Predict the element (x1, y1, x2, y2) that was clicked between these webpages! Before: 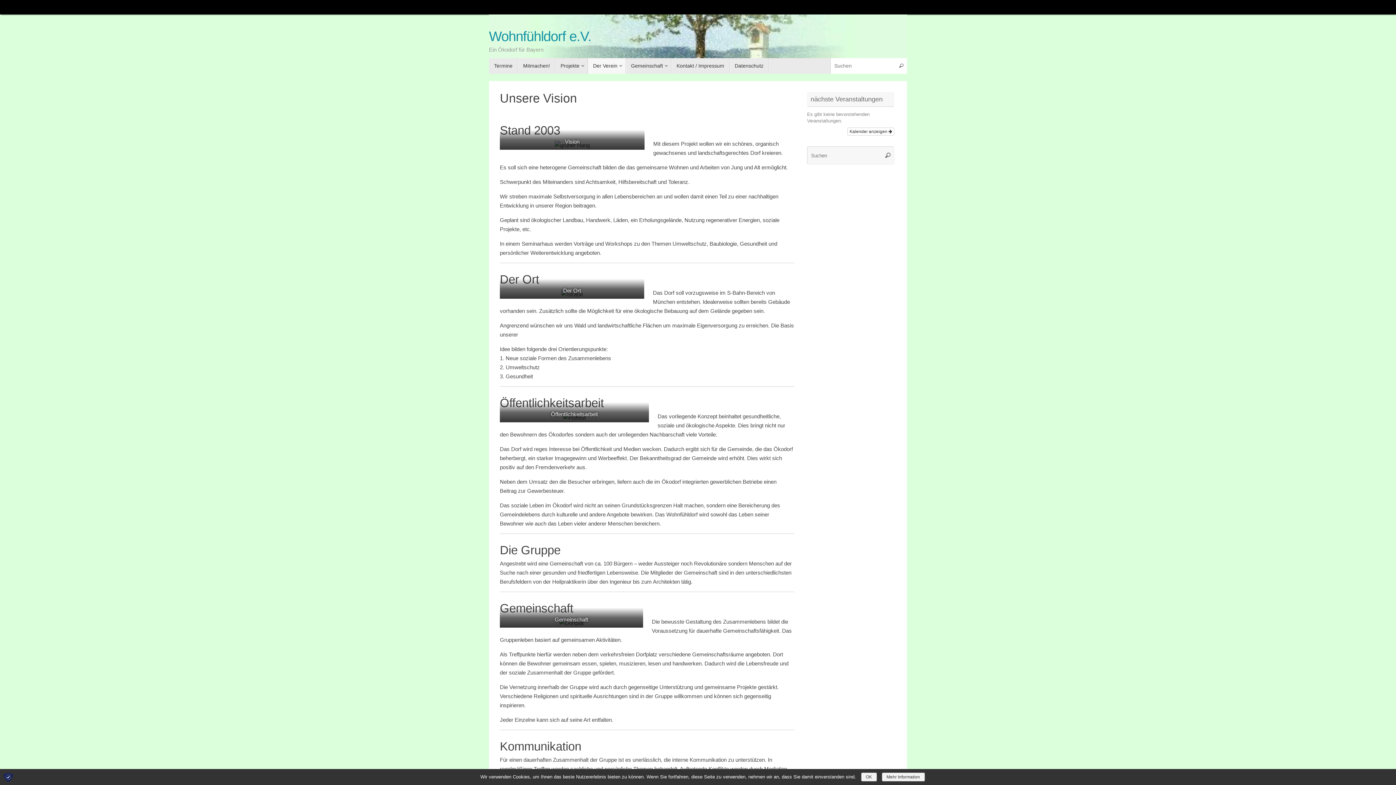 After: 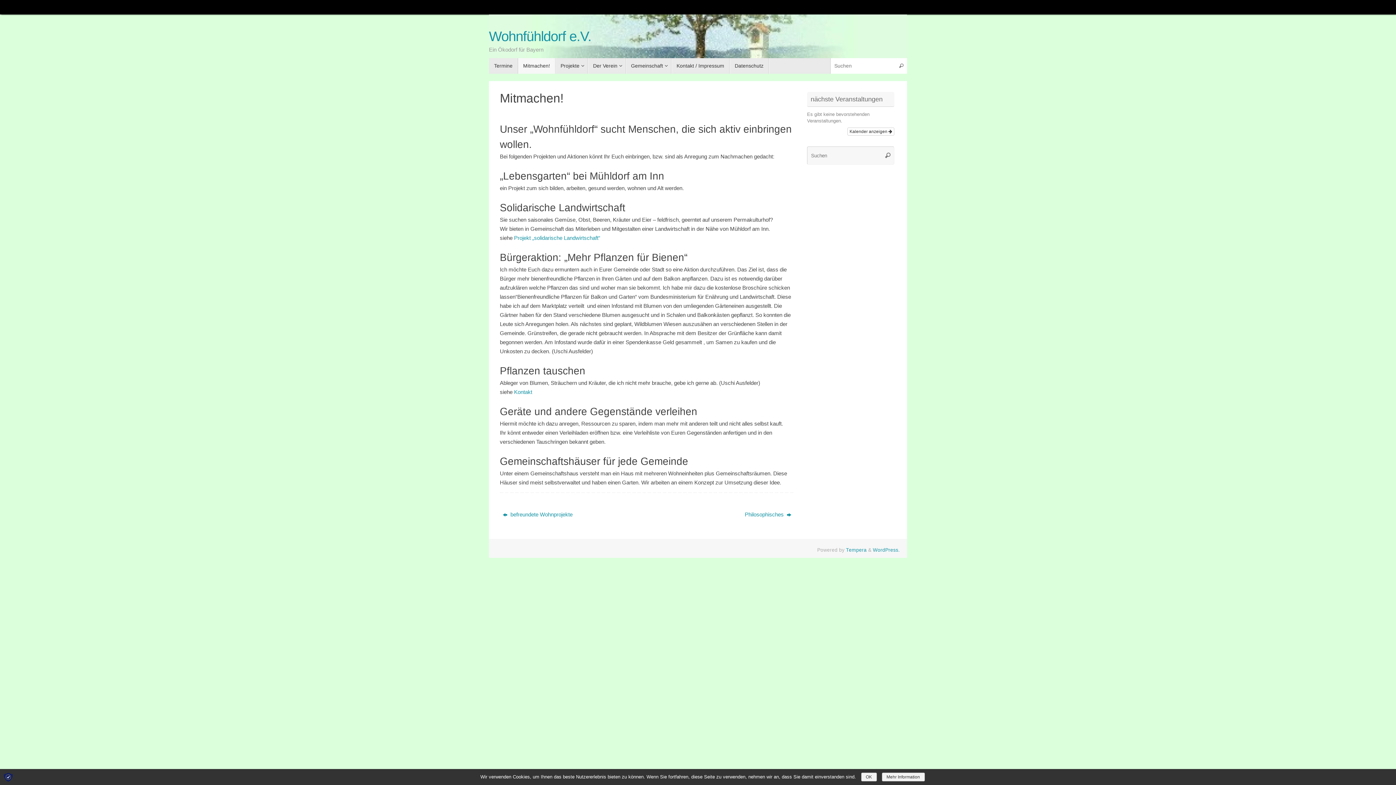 Action: bbox: (518, 58, 555, 73) label: Mitmachen!